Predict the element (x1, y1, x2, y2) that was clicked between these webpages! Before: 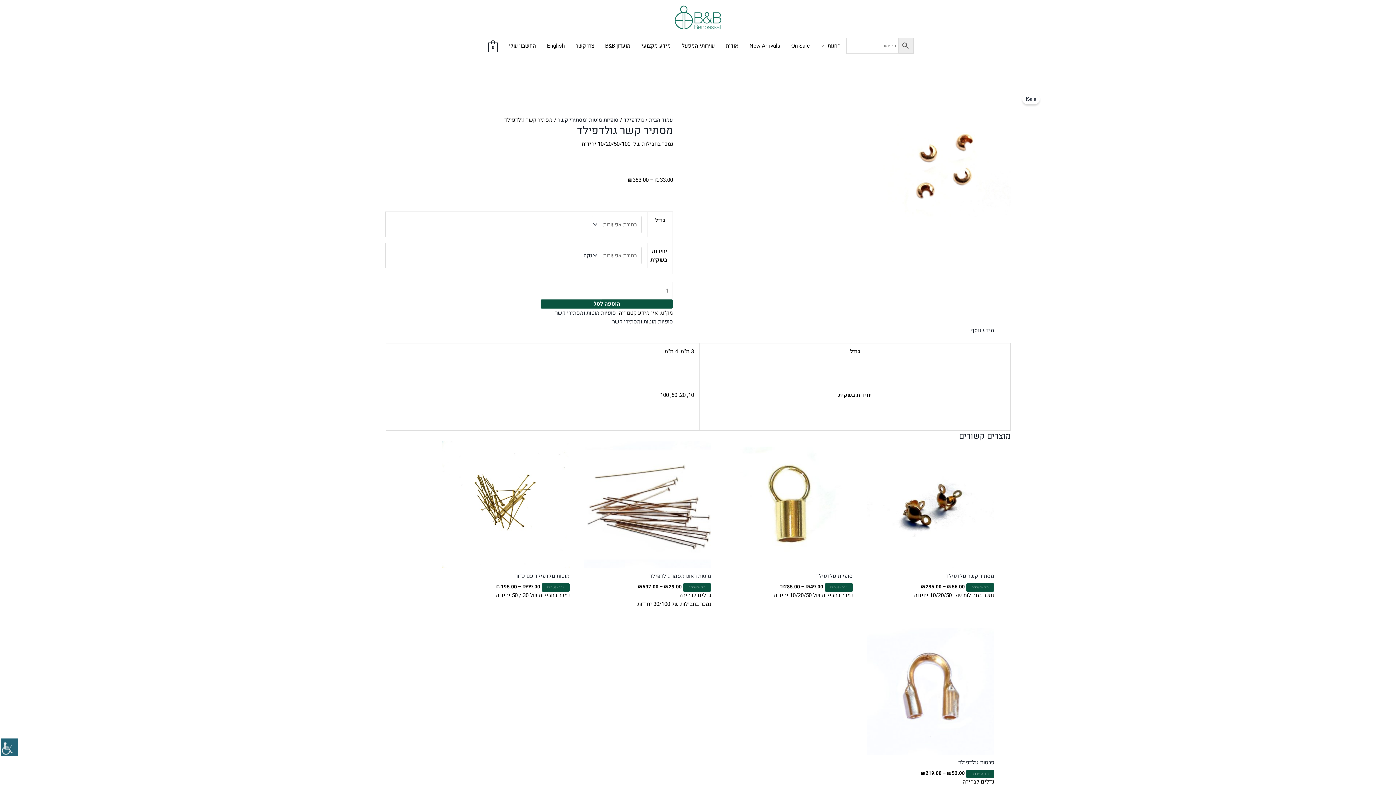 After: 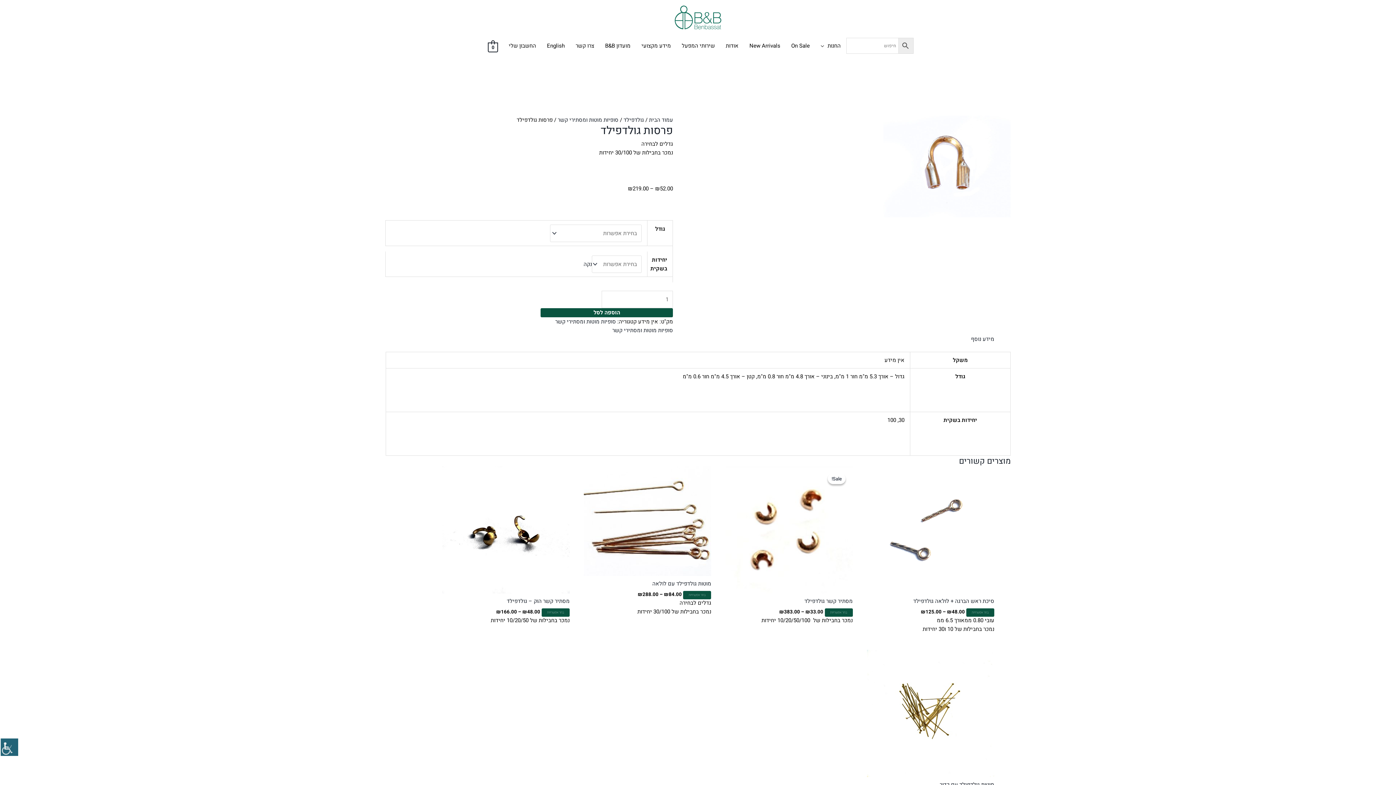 Action: label: פרסות גולדפילד bbox: (860, 759, 994, 766)